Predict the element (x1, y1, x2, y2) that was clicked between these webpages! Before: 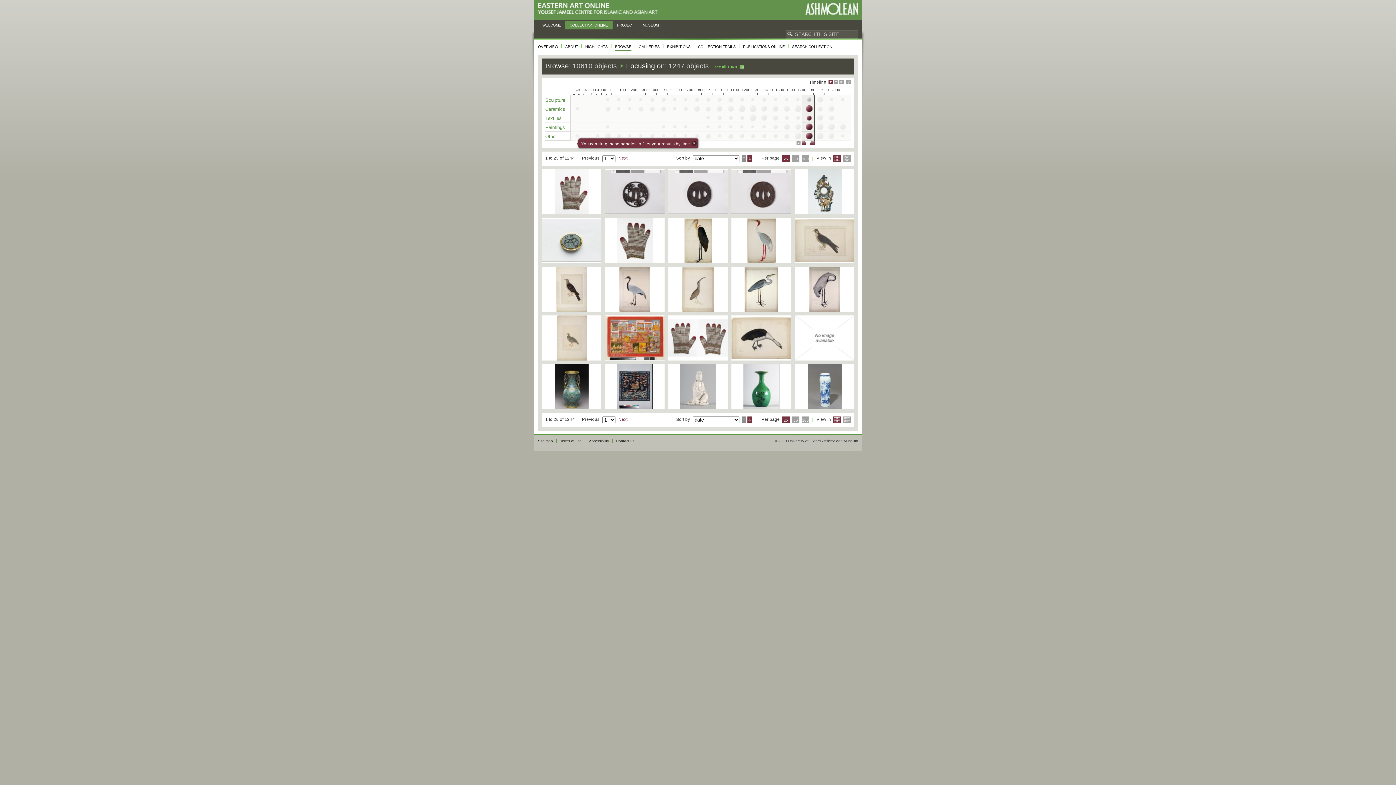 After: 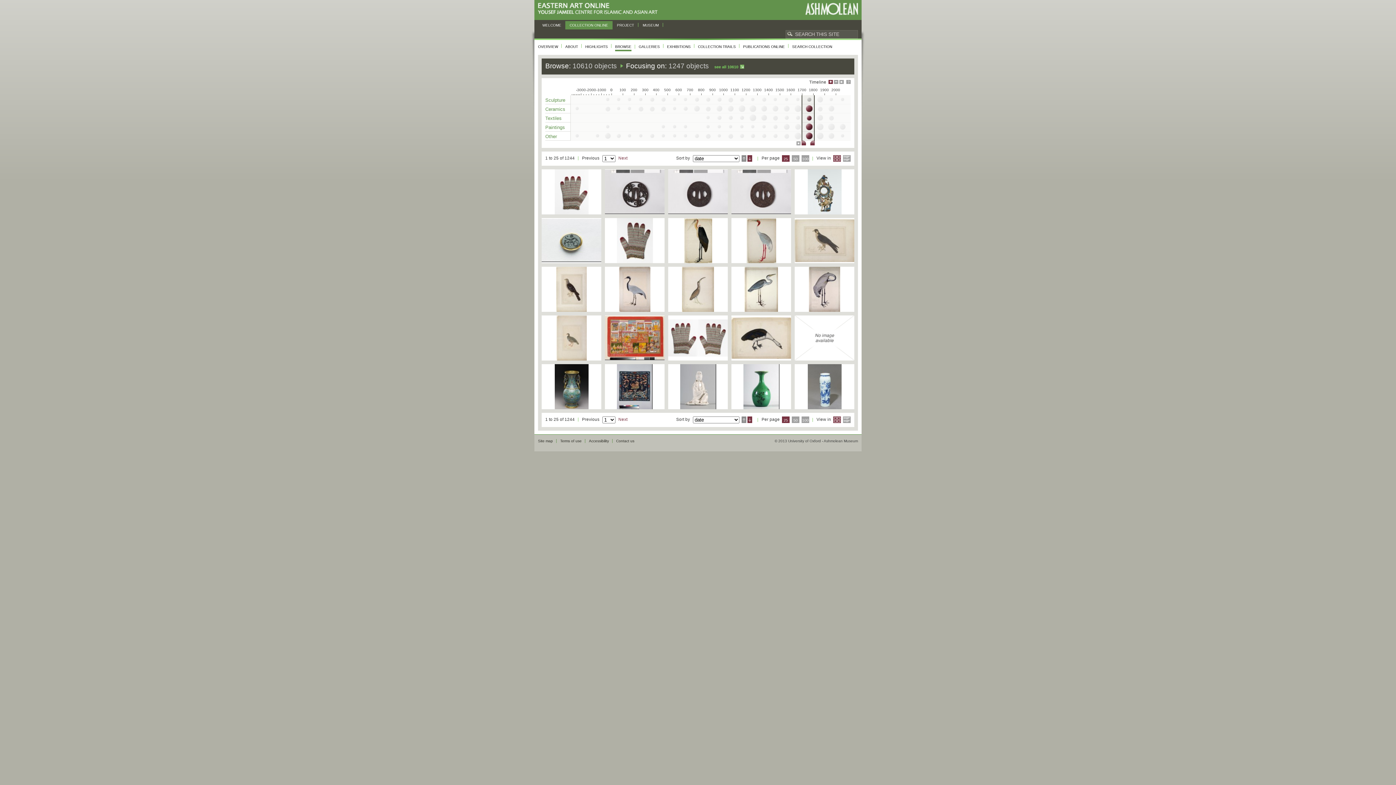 Action: label: You can drag these handles to filter your results by time
Close bbox: (581, 138, 701, 148)